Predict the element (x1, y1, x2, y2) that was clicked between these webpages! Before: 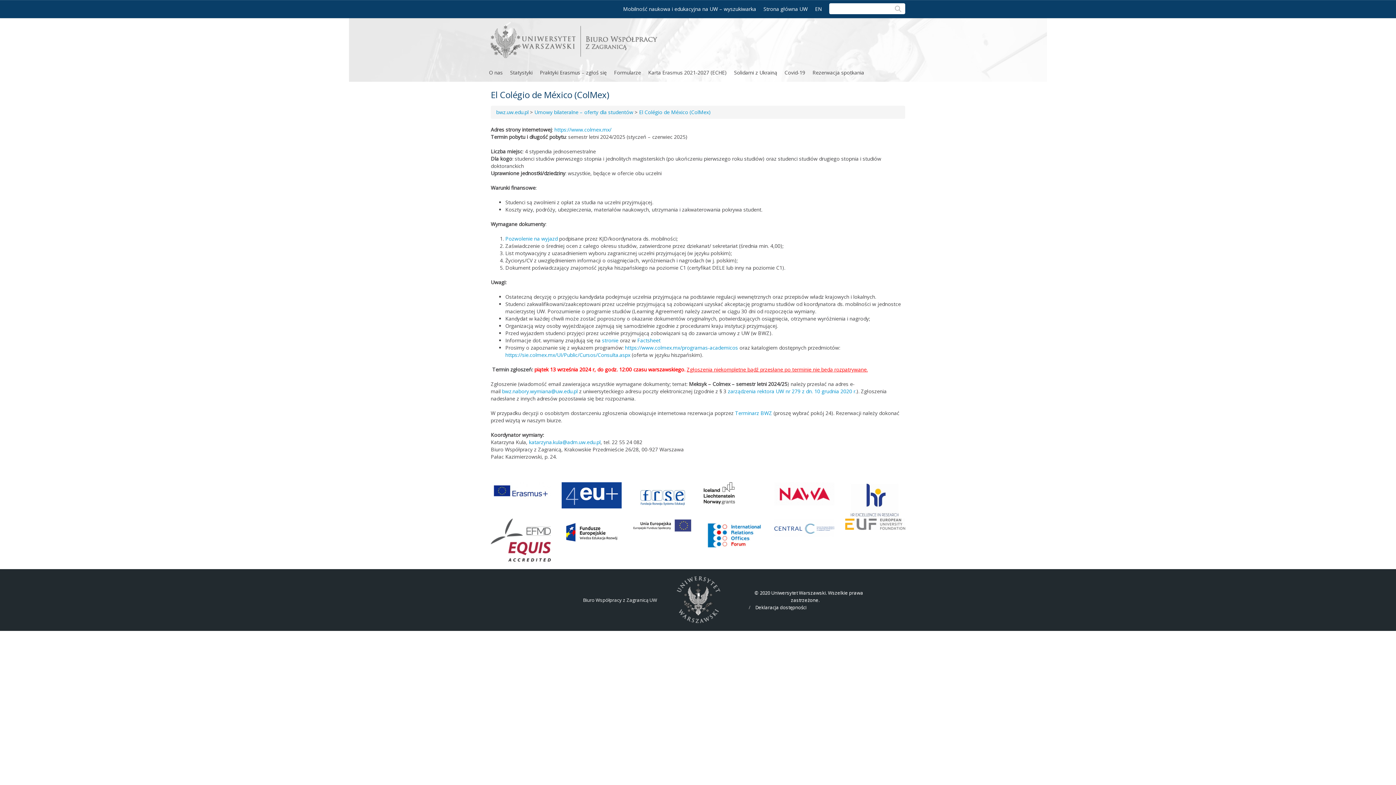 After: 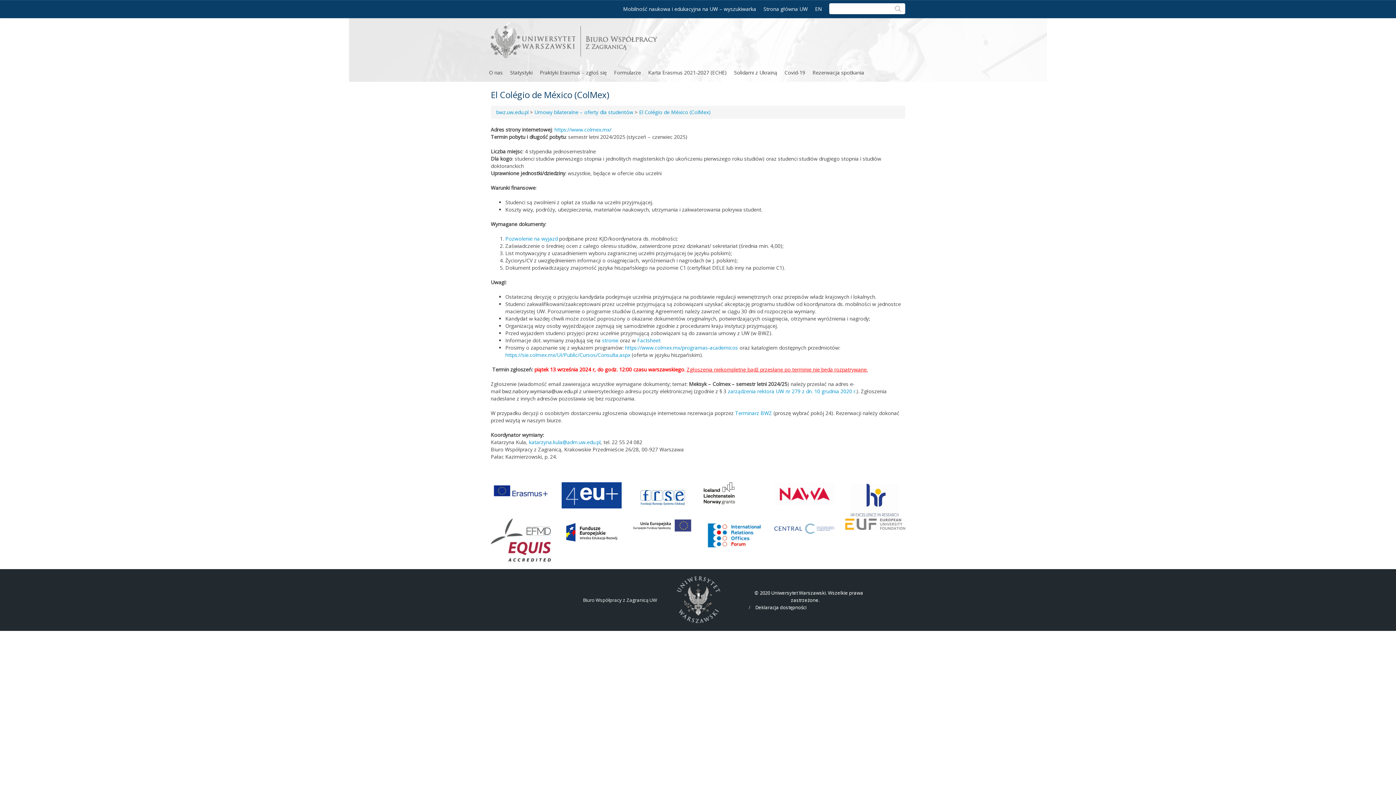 Action: label: bwz.nabory.wymiana@uw.edu.pl bbox: (502, 388, 577, 394)